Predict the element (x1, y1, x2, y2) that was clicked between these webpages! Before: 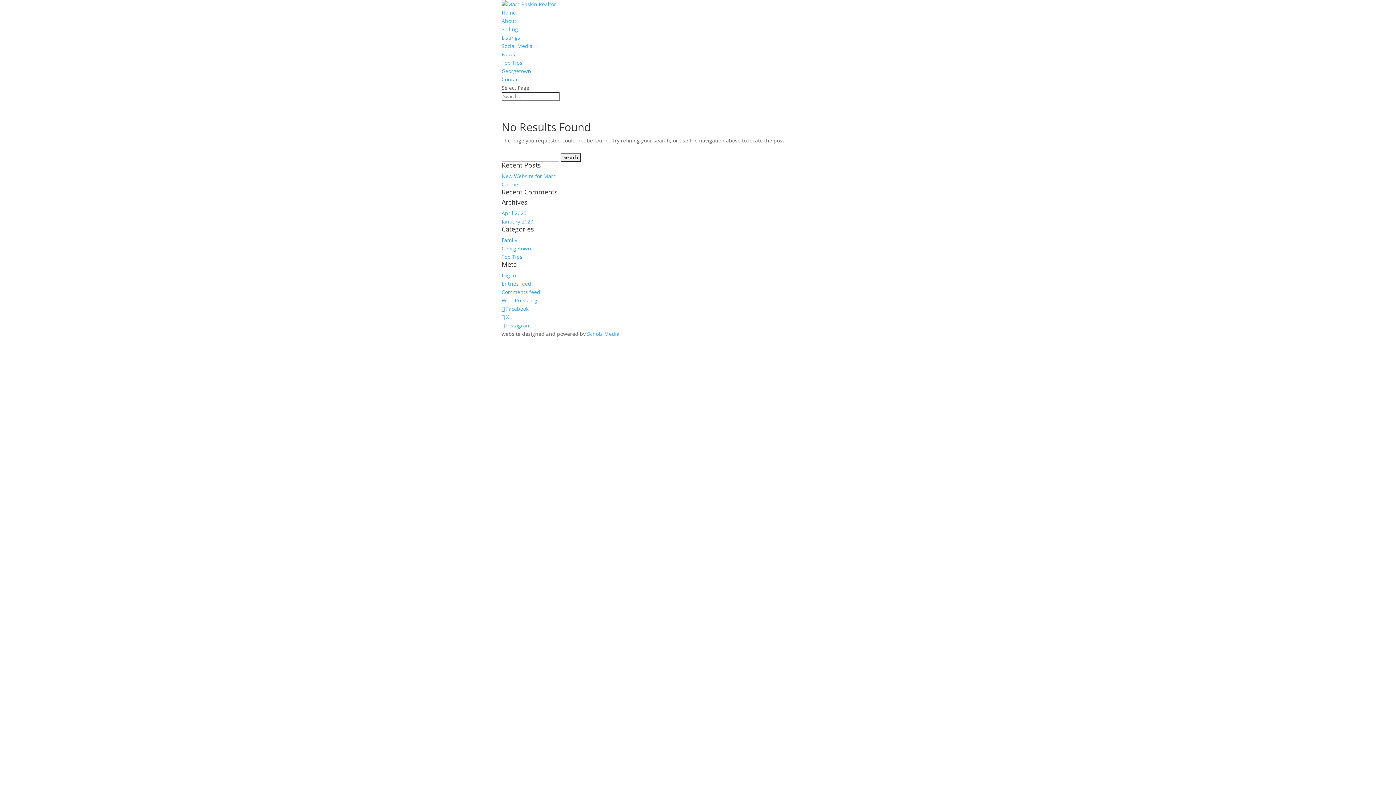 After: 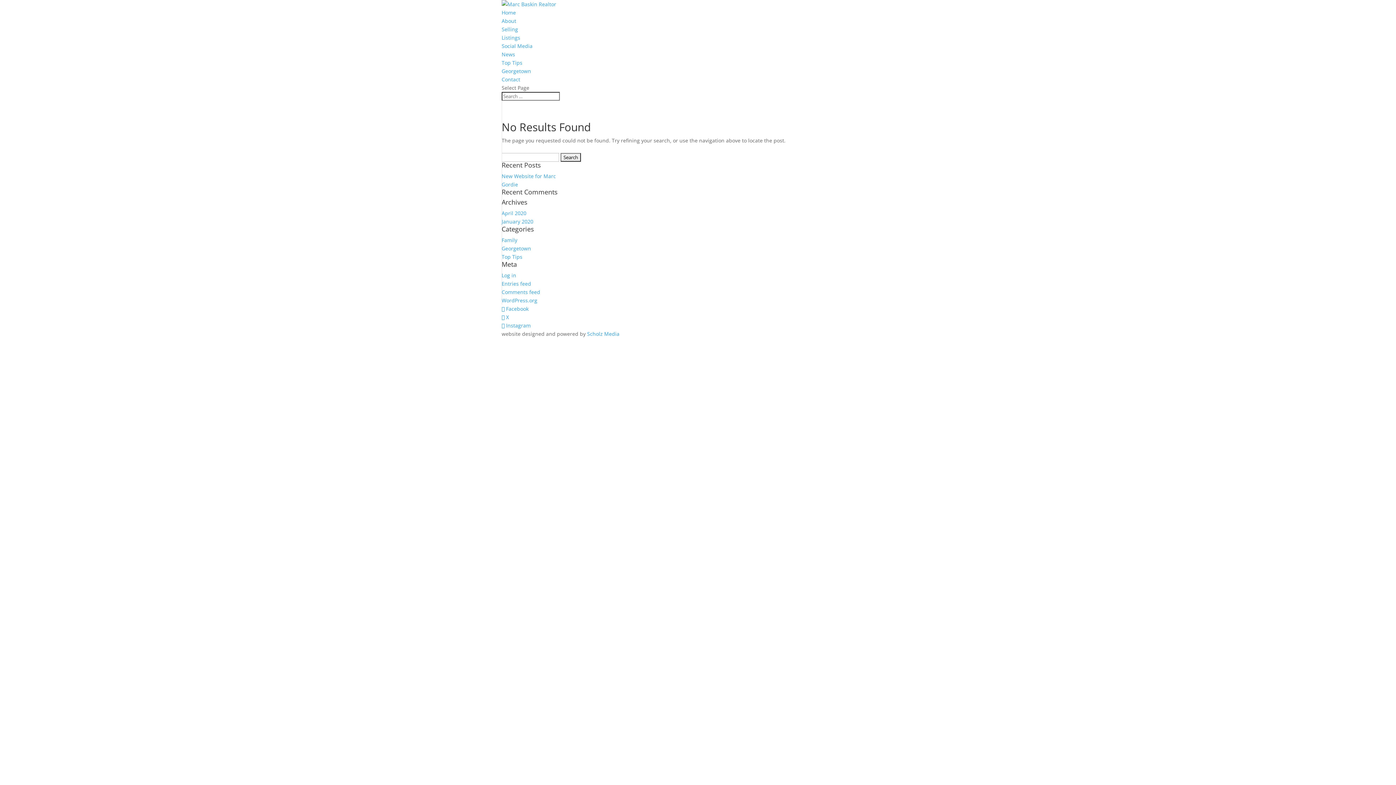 Action: label: News bbox: (501, 50, 515, 57)